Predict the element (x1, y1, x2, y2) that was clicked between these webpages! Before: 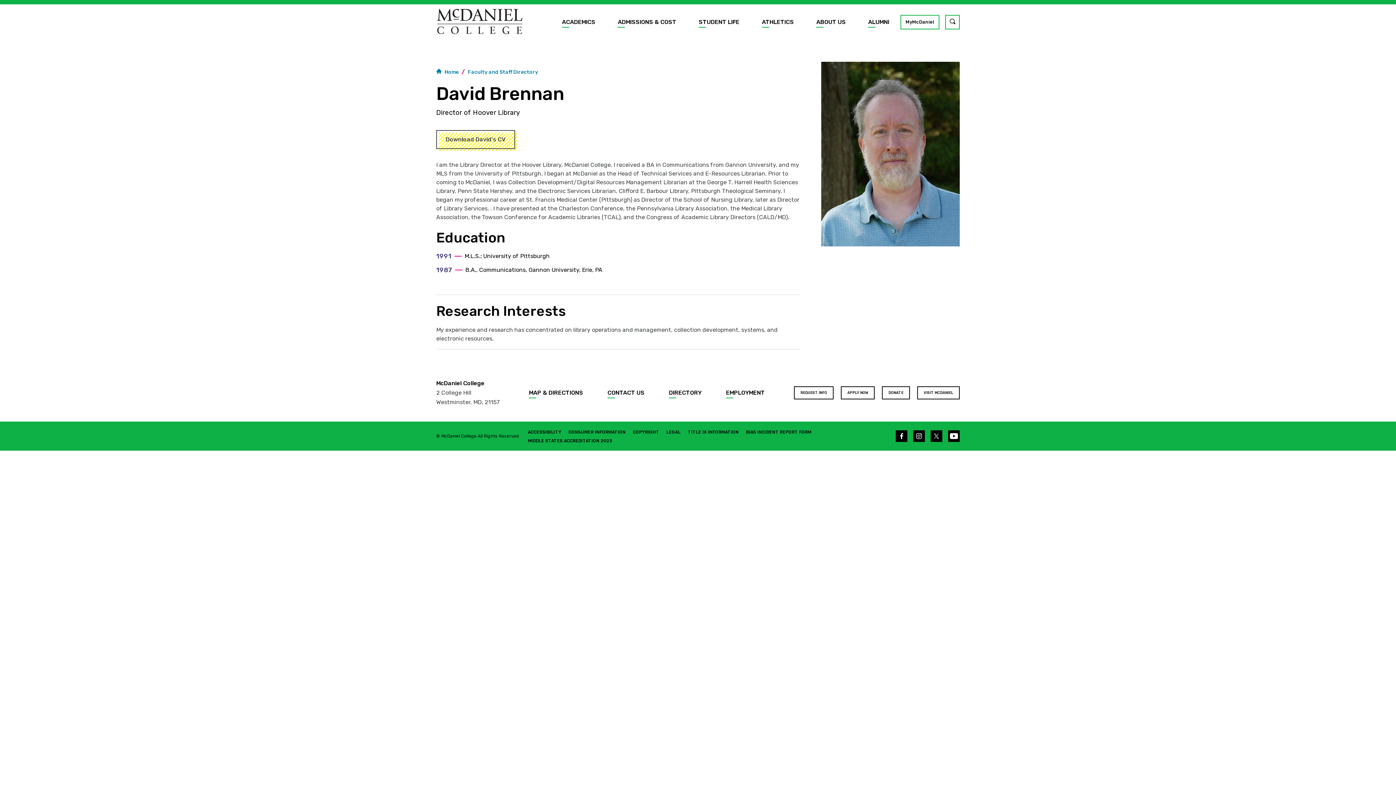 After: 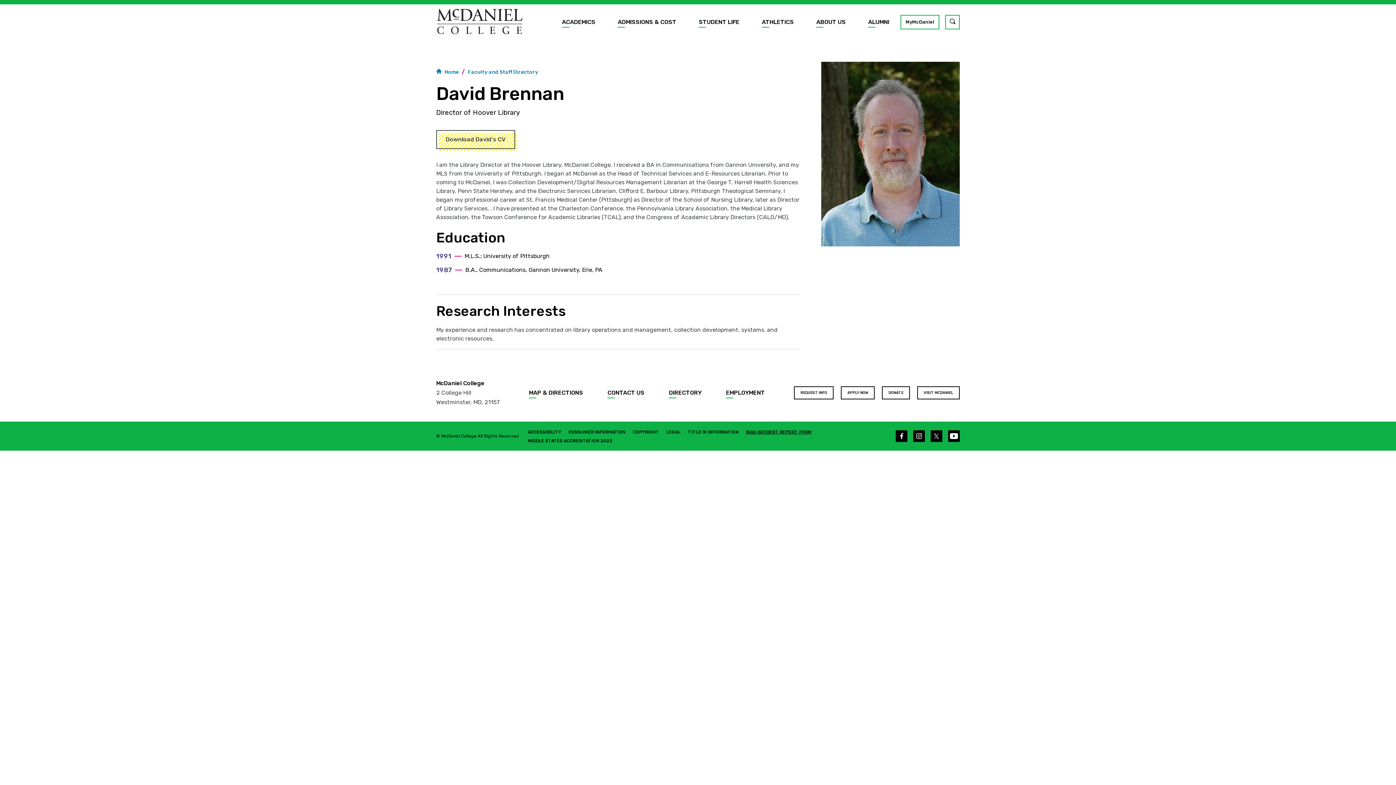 Action: label: BIAS INCIDENT REPORT FORM bbox: (746, 428, 811, 435)